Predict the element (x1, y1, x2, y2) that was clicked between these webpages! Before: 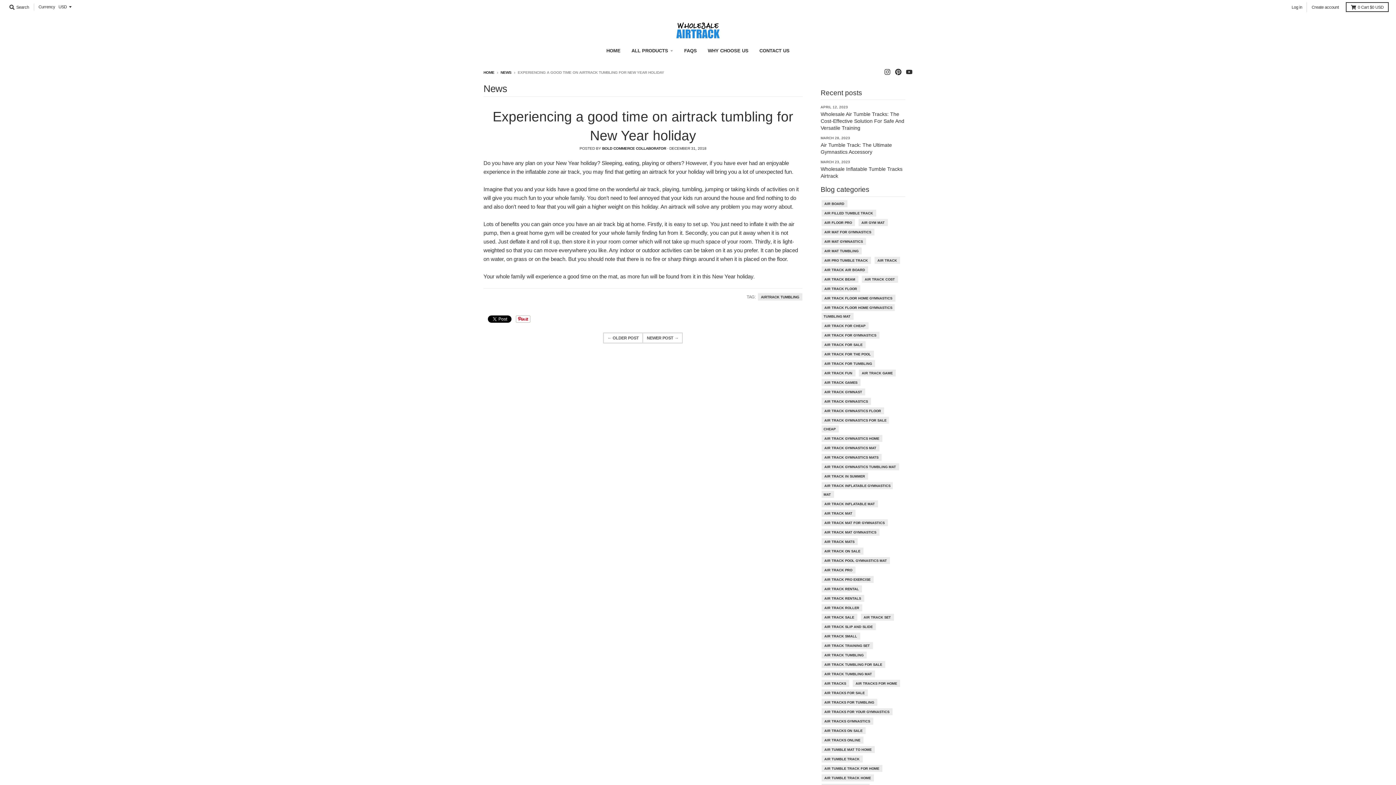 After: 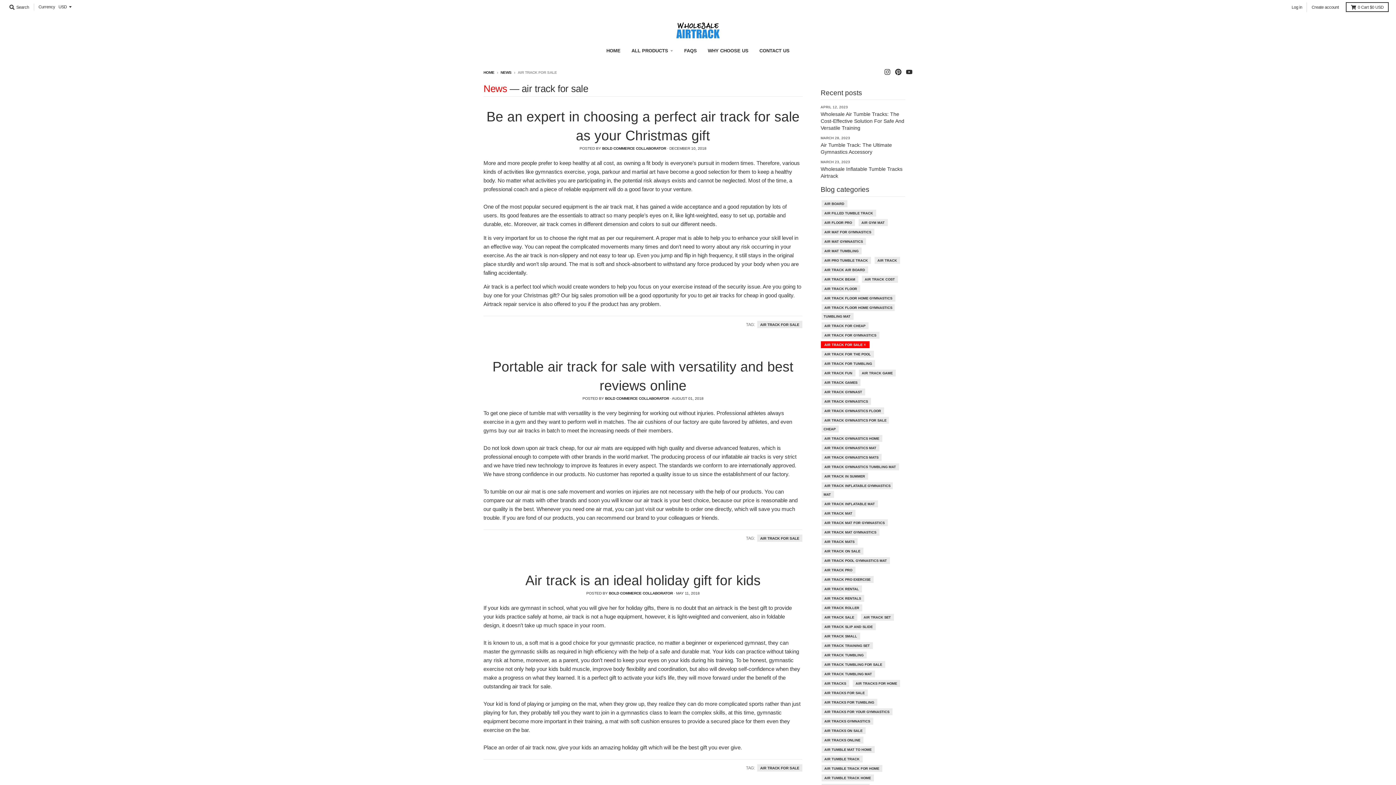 Action: label: AIR TRACK FOR SALE bbox: (823, 341, 863, 348)